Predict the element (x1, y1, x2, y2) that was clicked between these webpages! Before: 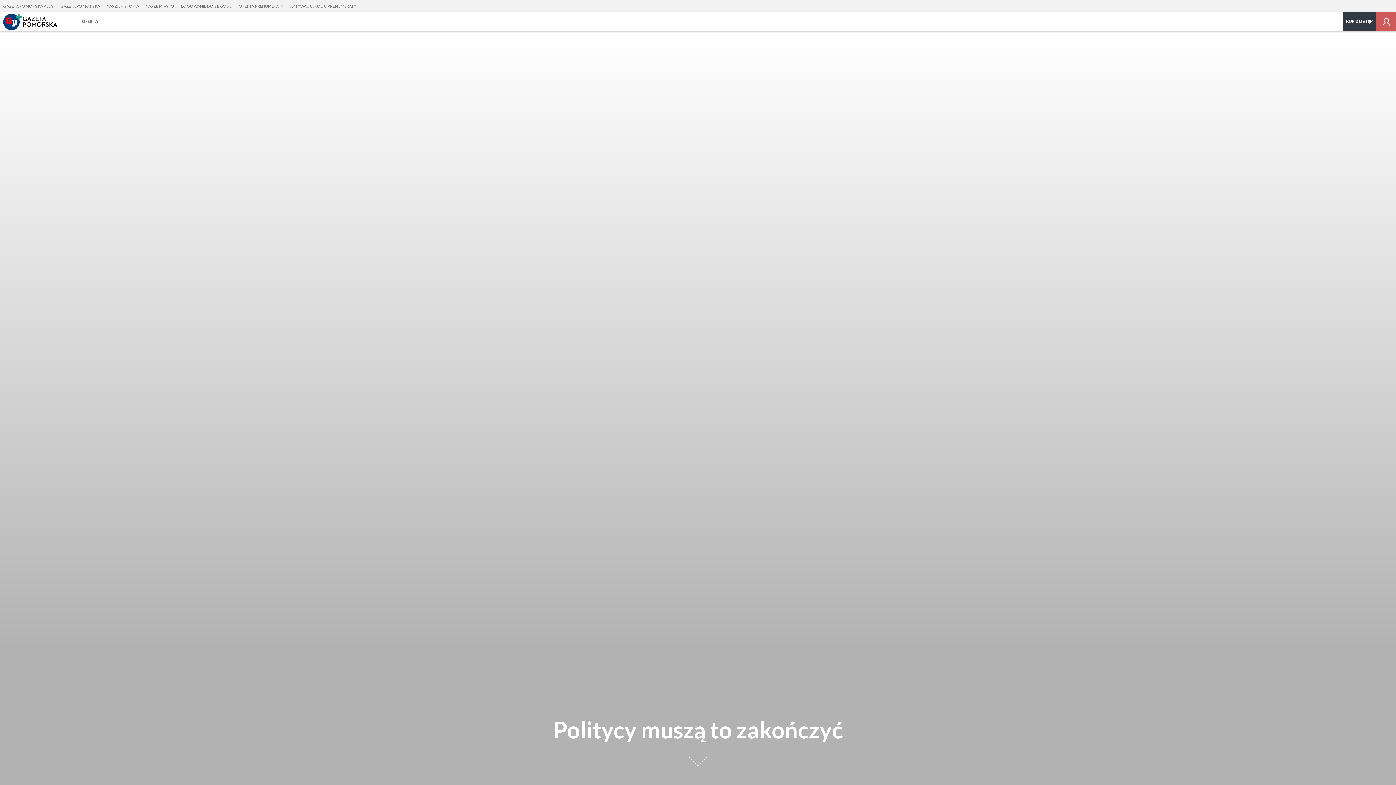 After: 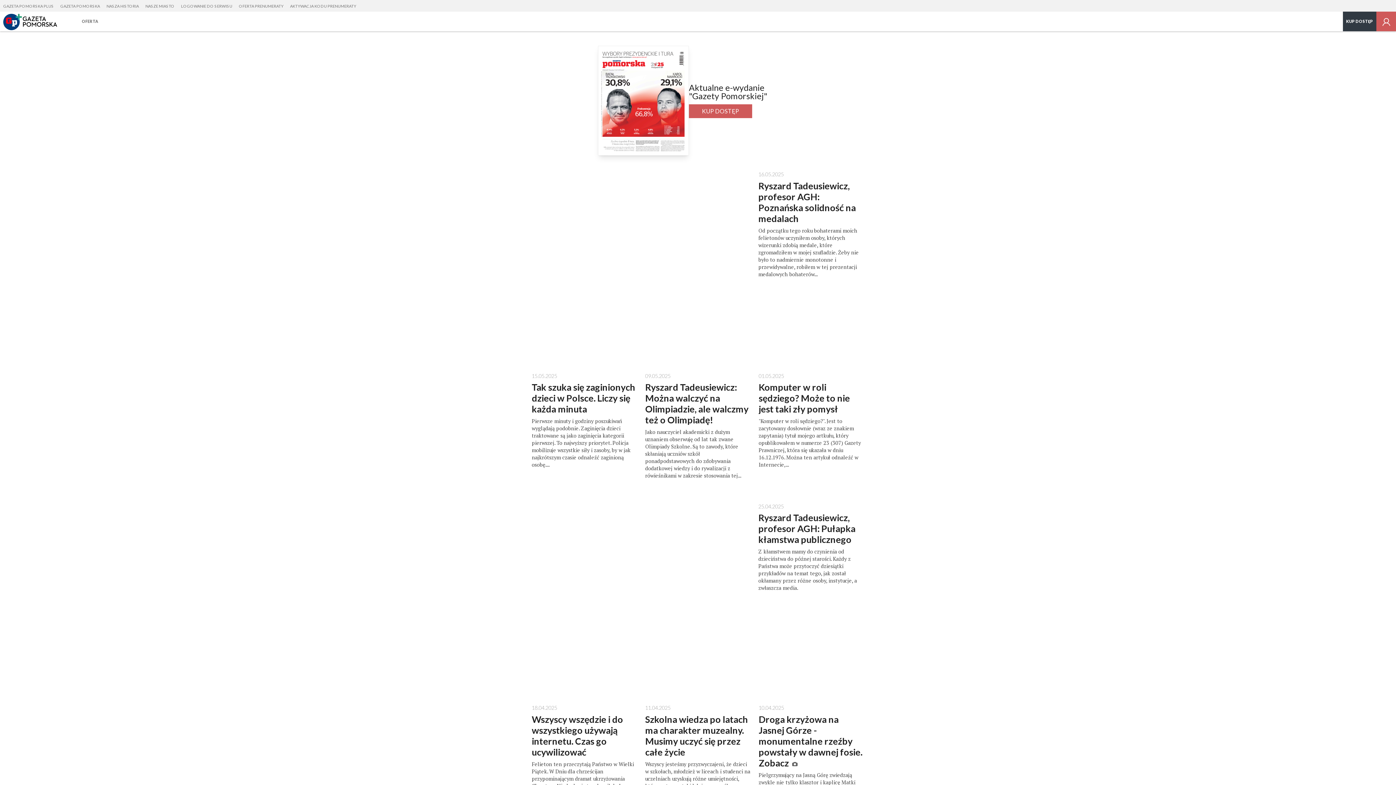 Action: bbox: (0, 11, 72, 31)